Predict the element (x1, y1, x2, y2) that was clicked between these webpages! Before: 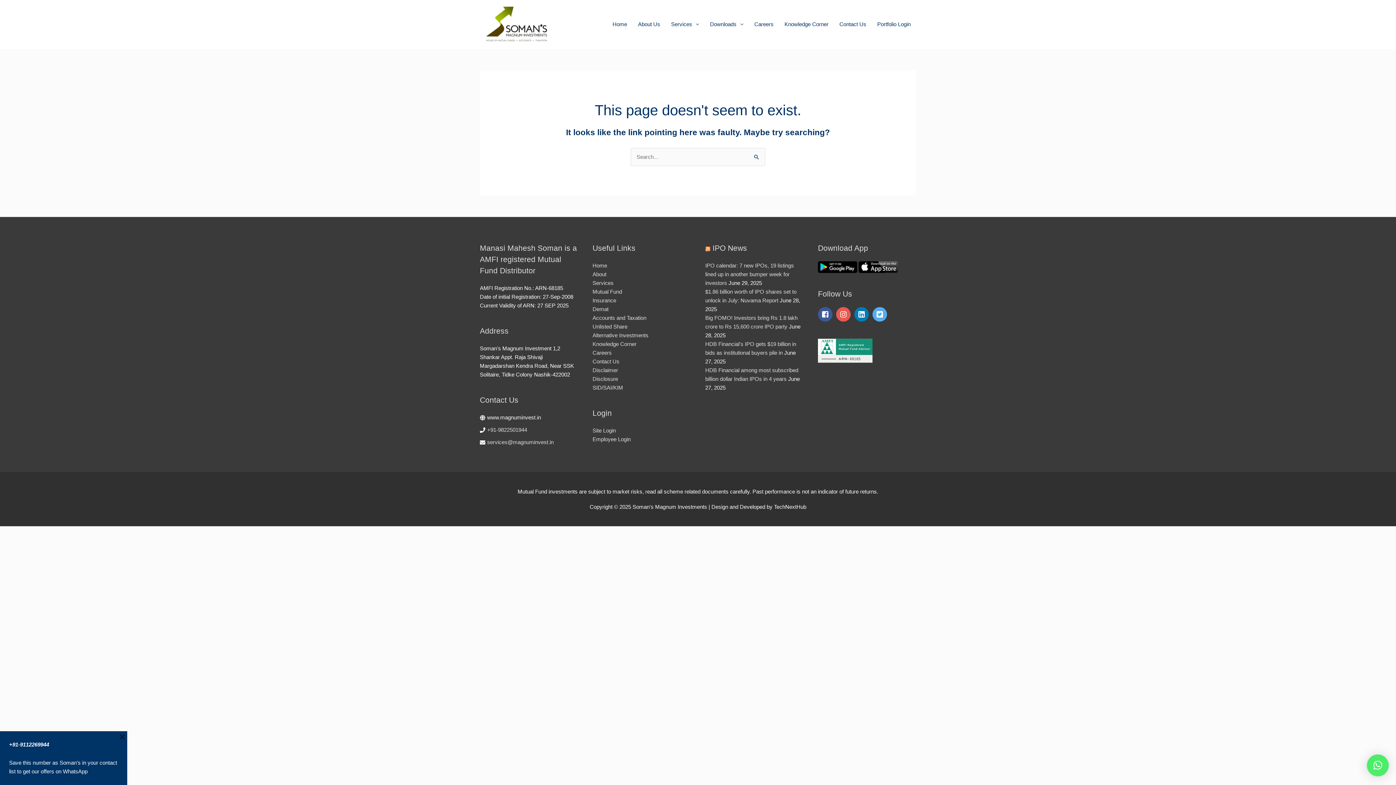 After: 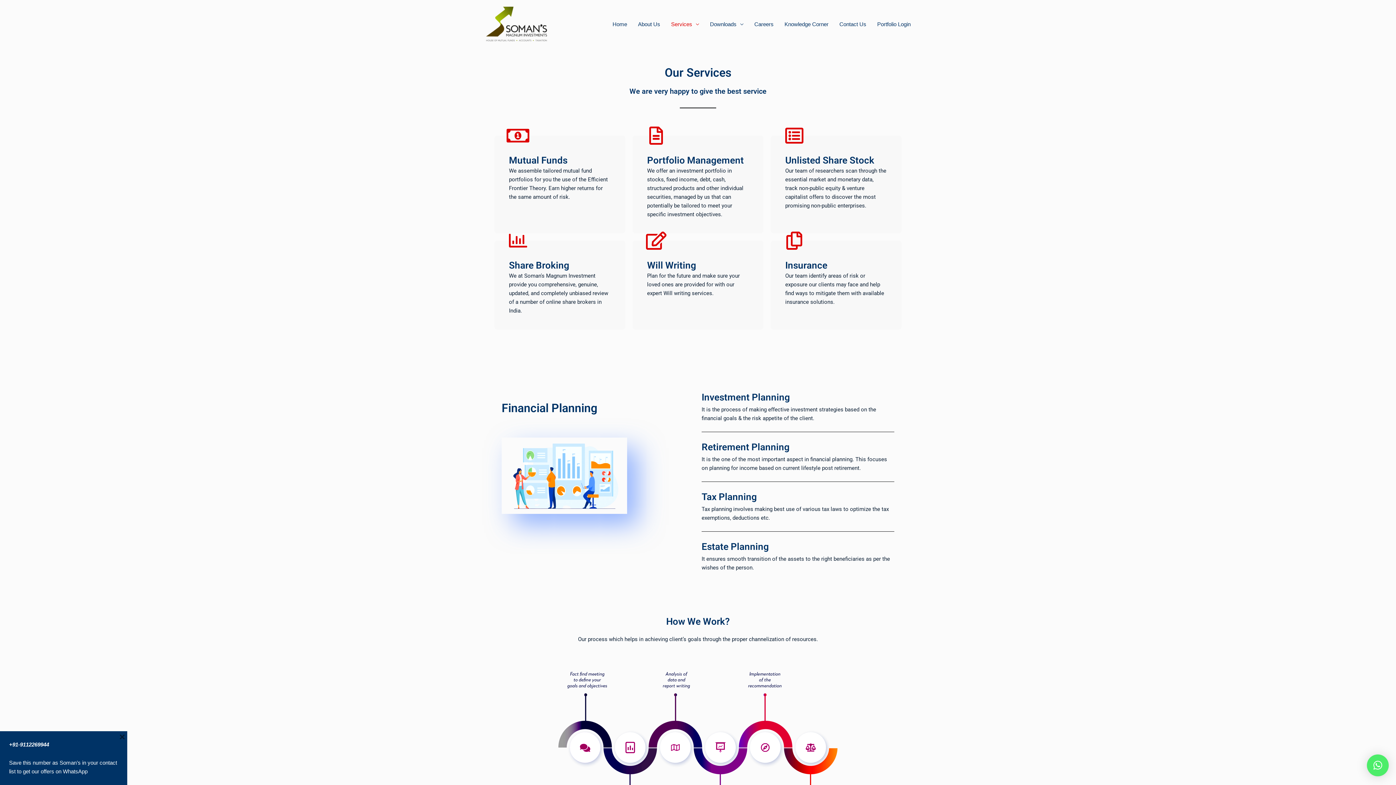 Action: label: Services bbox: (665, 0, 704, 48)